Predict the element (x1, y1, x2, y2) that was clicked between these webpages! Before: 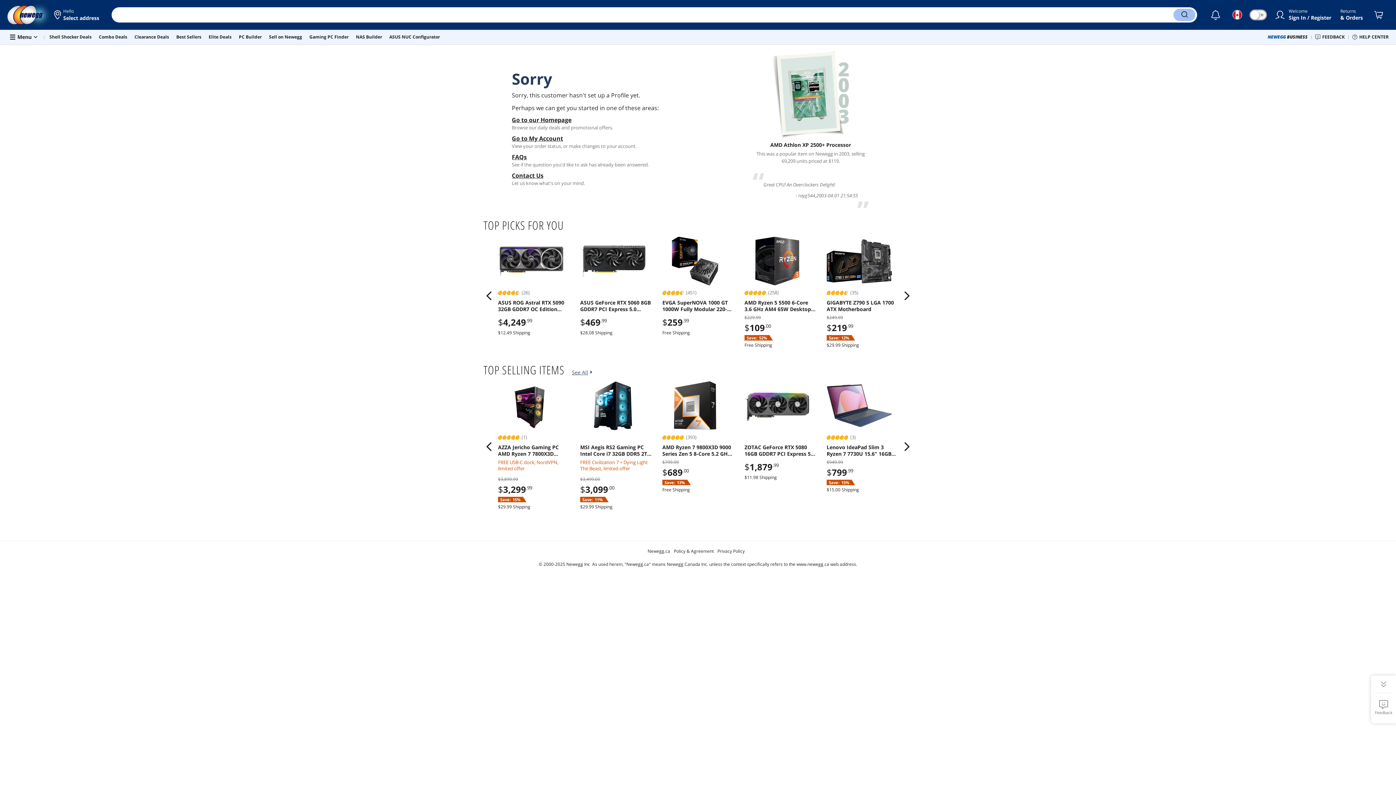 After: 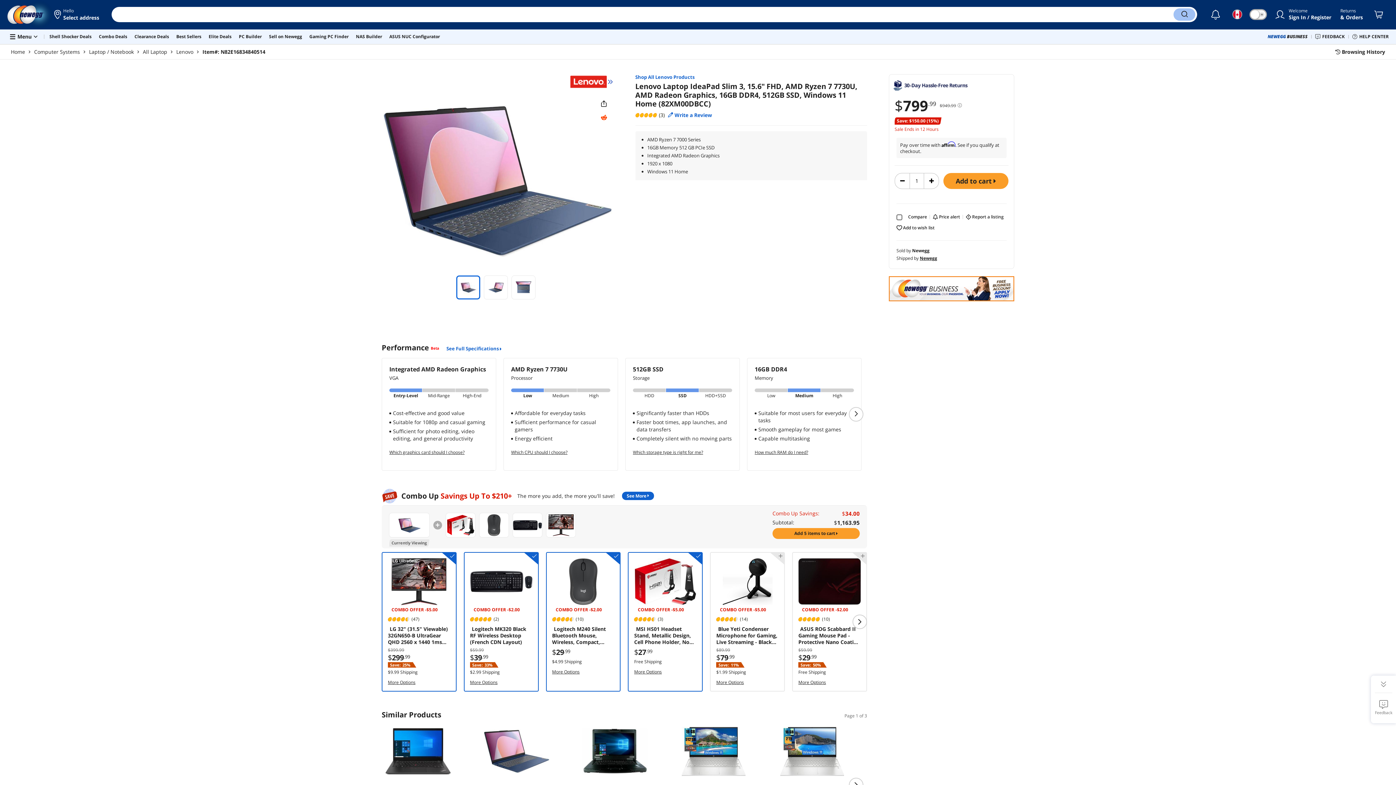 Action: bbox: (826, 444, 898, 457) label: Lenovo IdeaPad Slim 3 Ryzen 7 7730U 15.6" 16GB 512GB SSD